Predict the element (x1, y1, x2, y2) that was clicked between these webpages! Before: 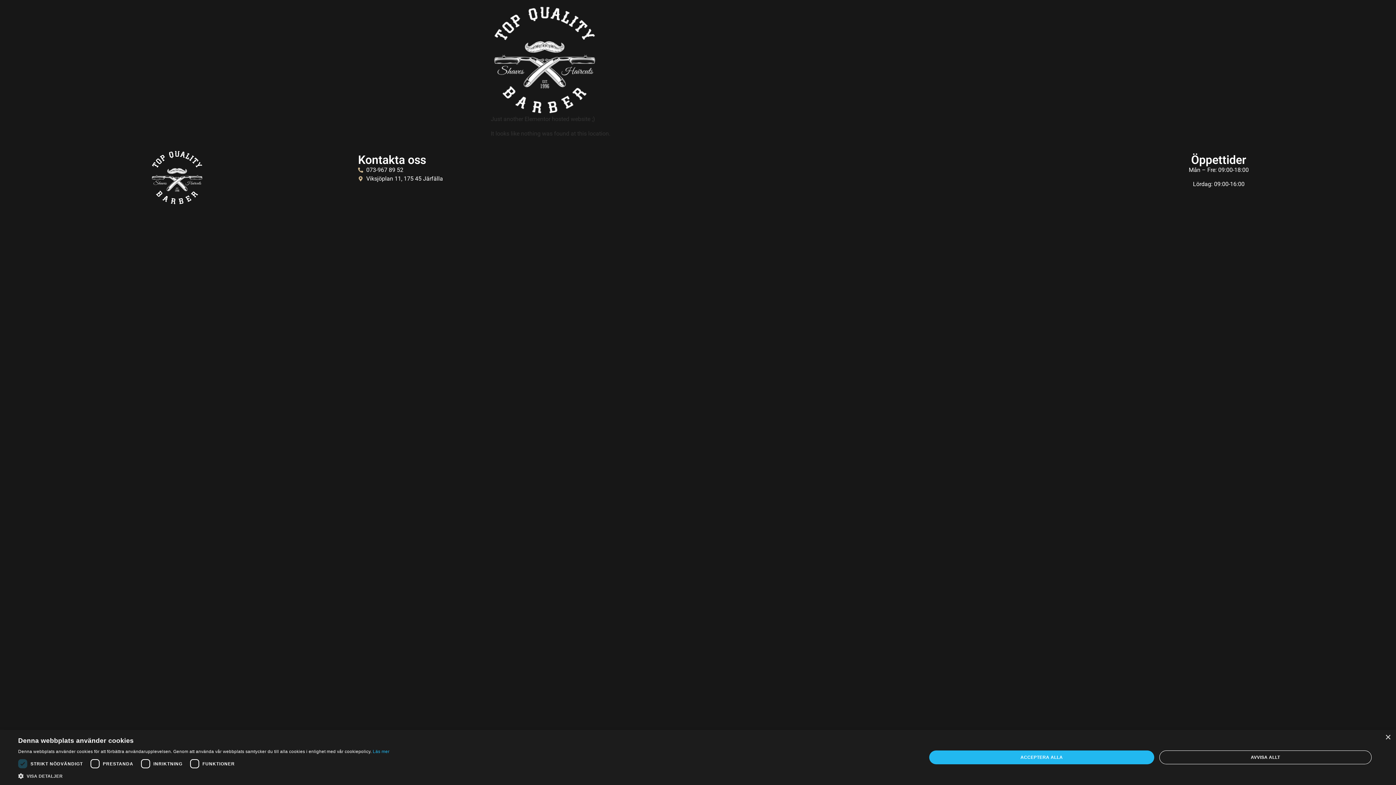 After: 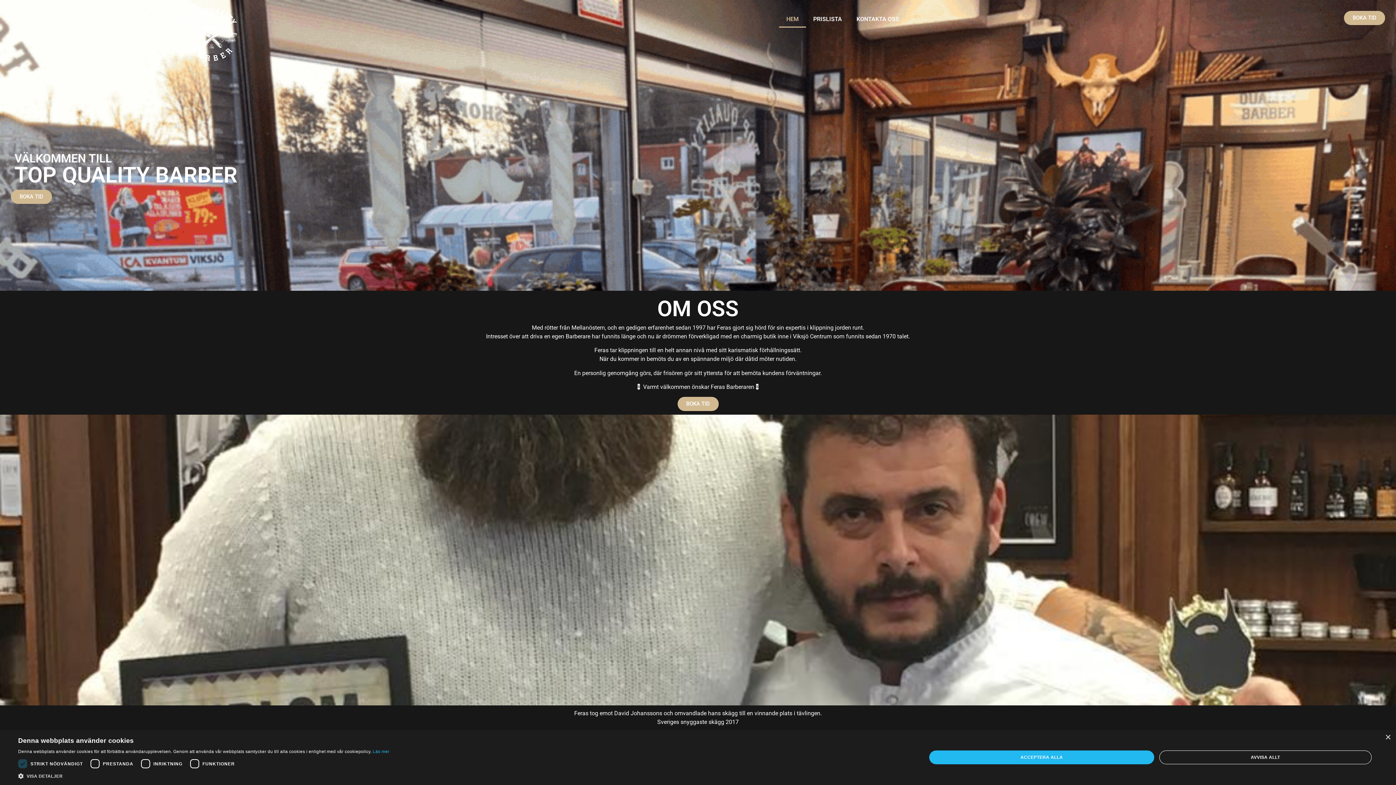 Action: bbox: (150, 150, 204, 205)